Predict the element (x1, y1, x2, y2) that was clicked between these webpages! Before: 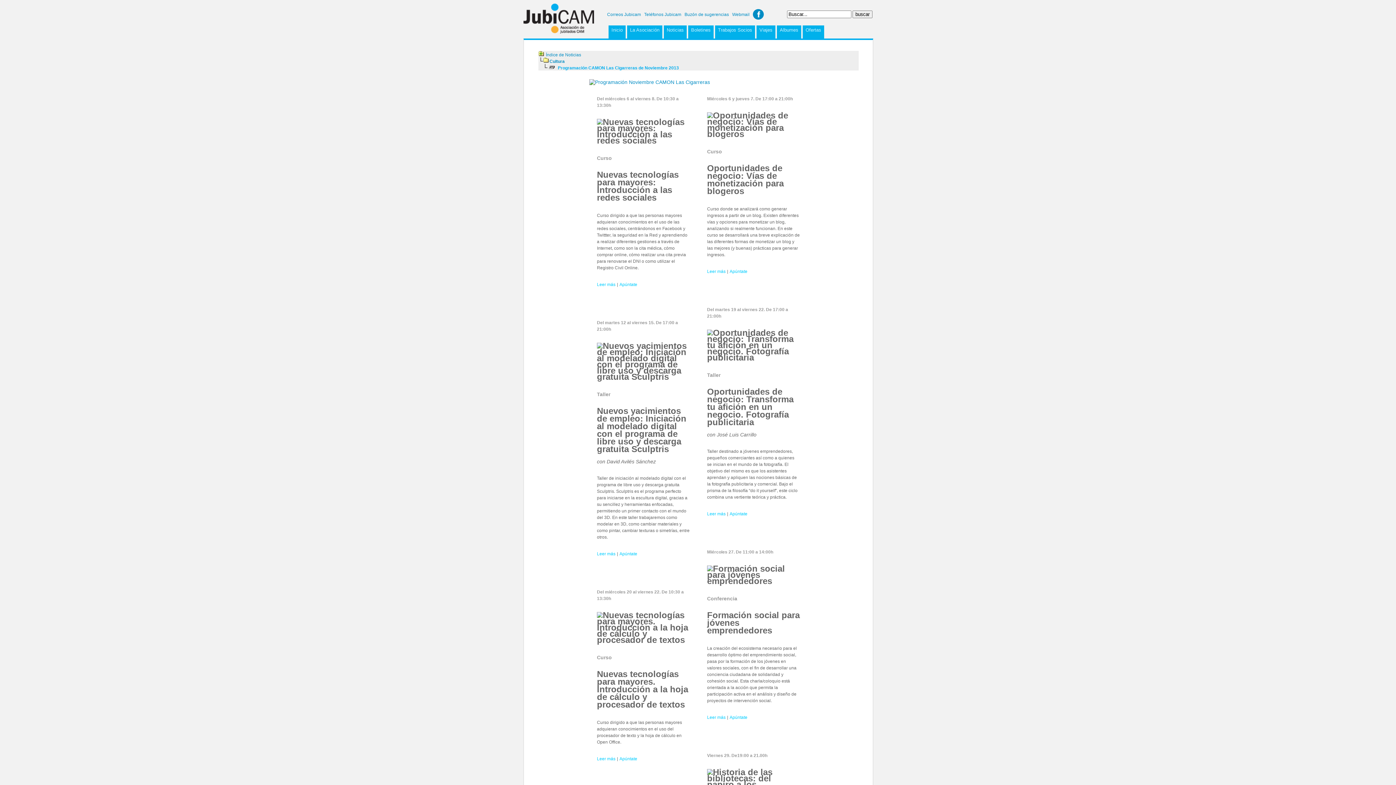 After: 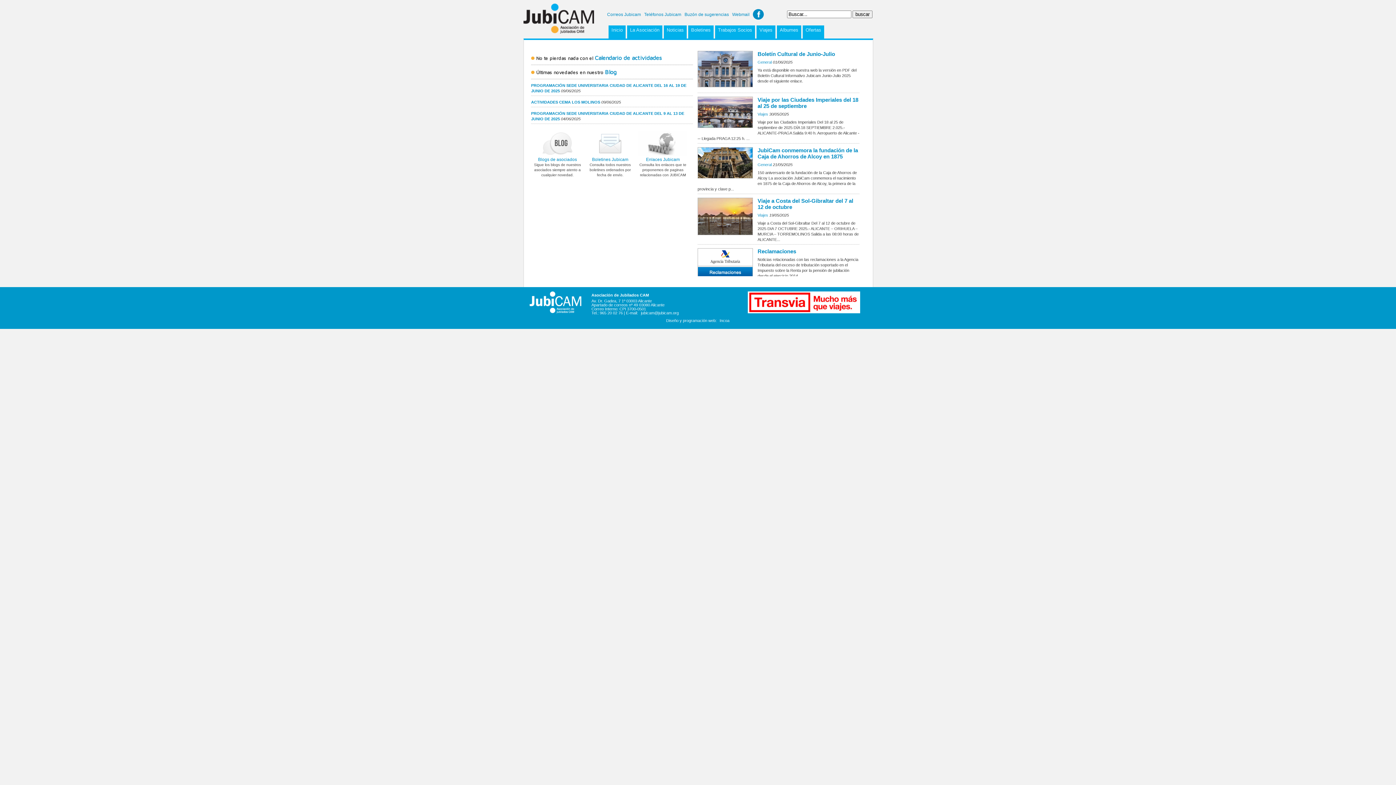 Action: bbox: (523, 29, 594, 34)